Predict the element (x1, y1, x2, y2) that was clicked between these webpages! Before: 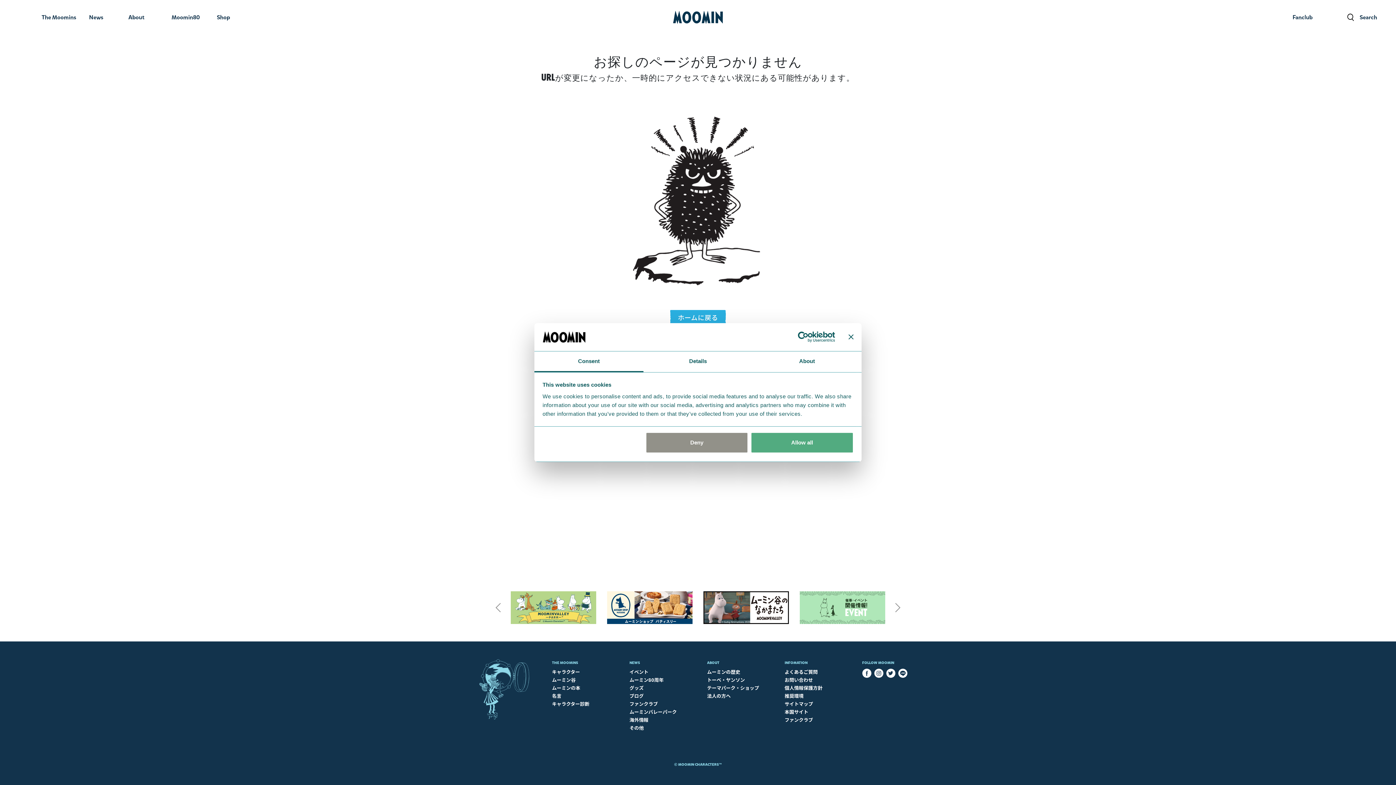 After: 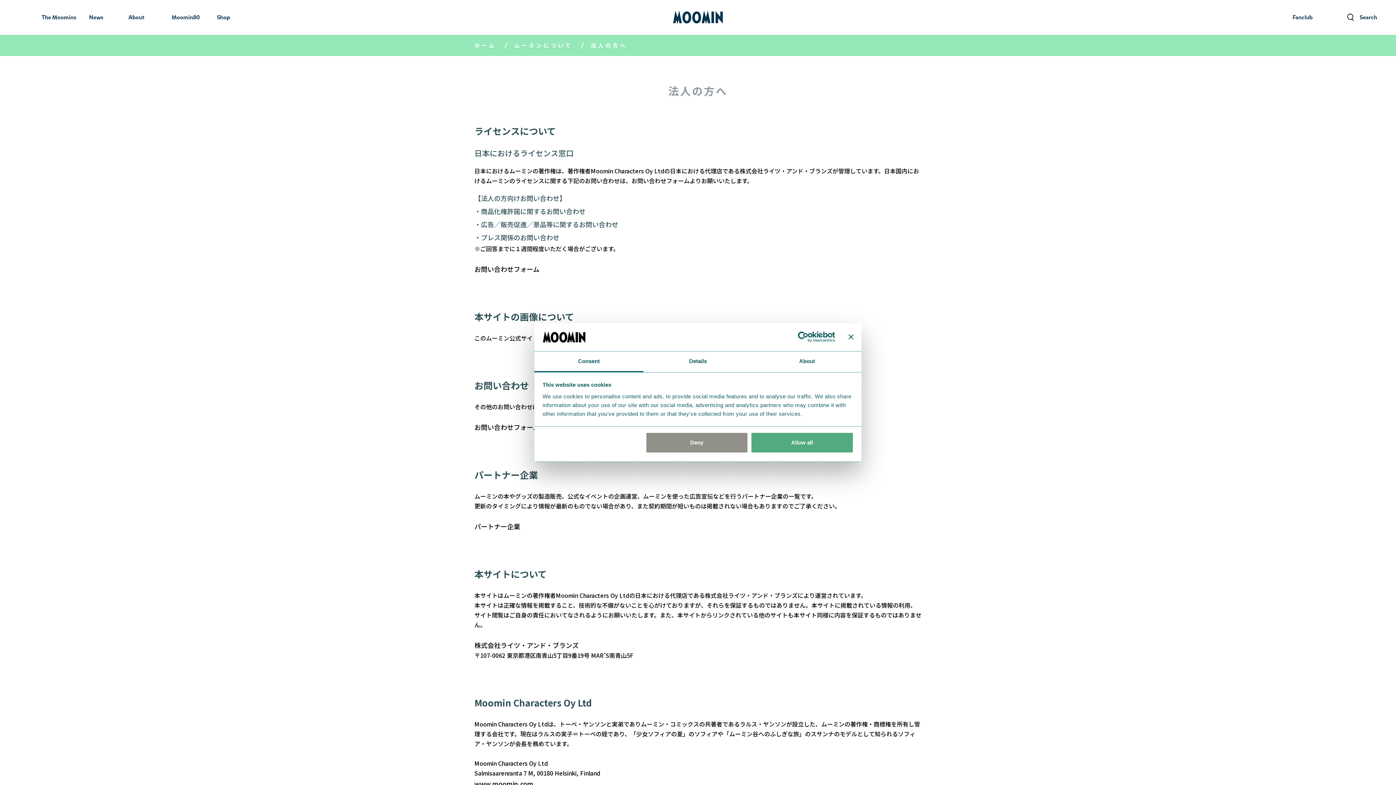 Action: bbox: (707, 693, 766, 699) label: 法人の方へ